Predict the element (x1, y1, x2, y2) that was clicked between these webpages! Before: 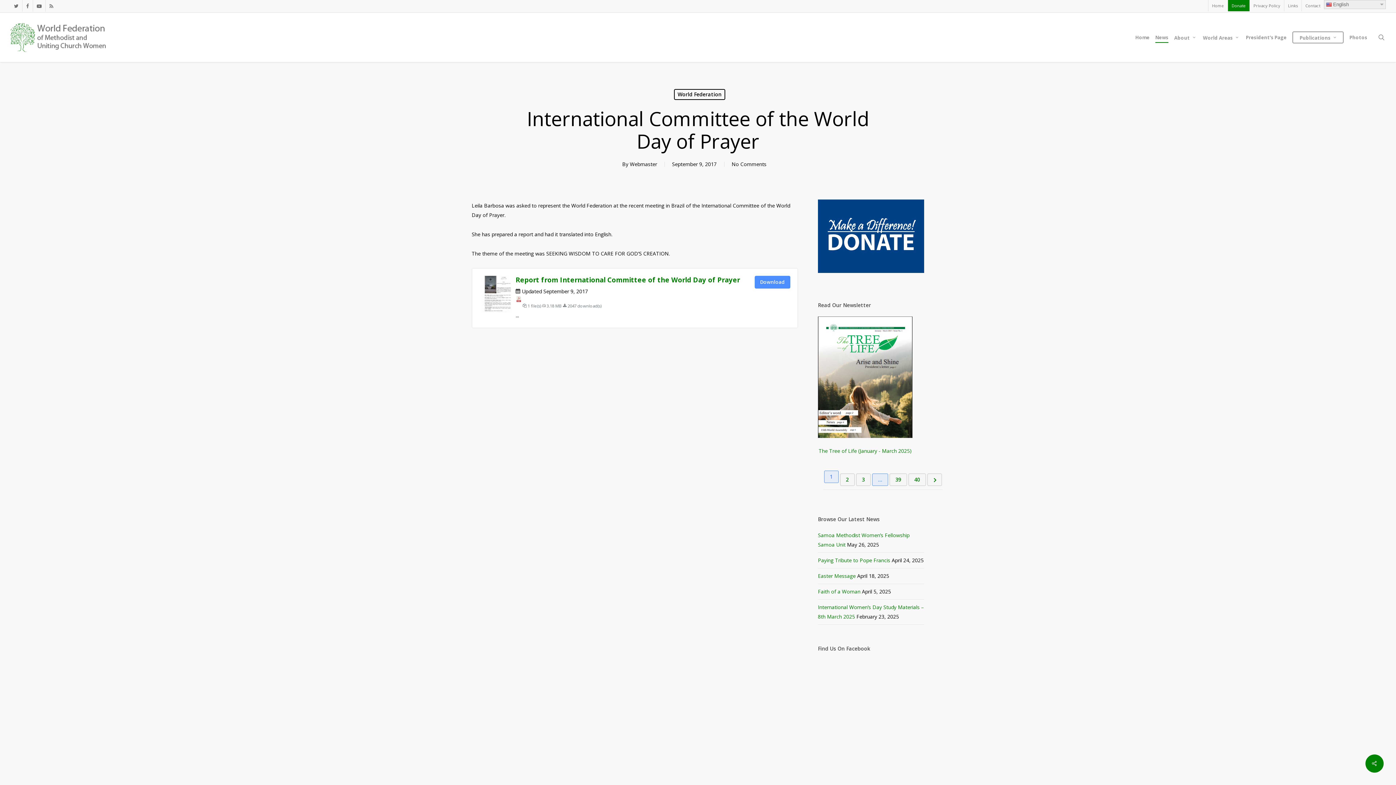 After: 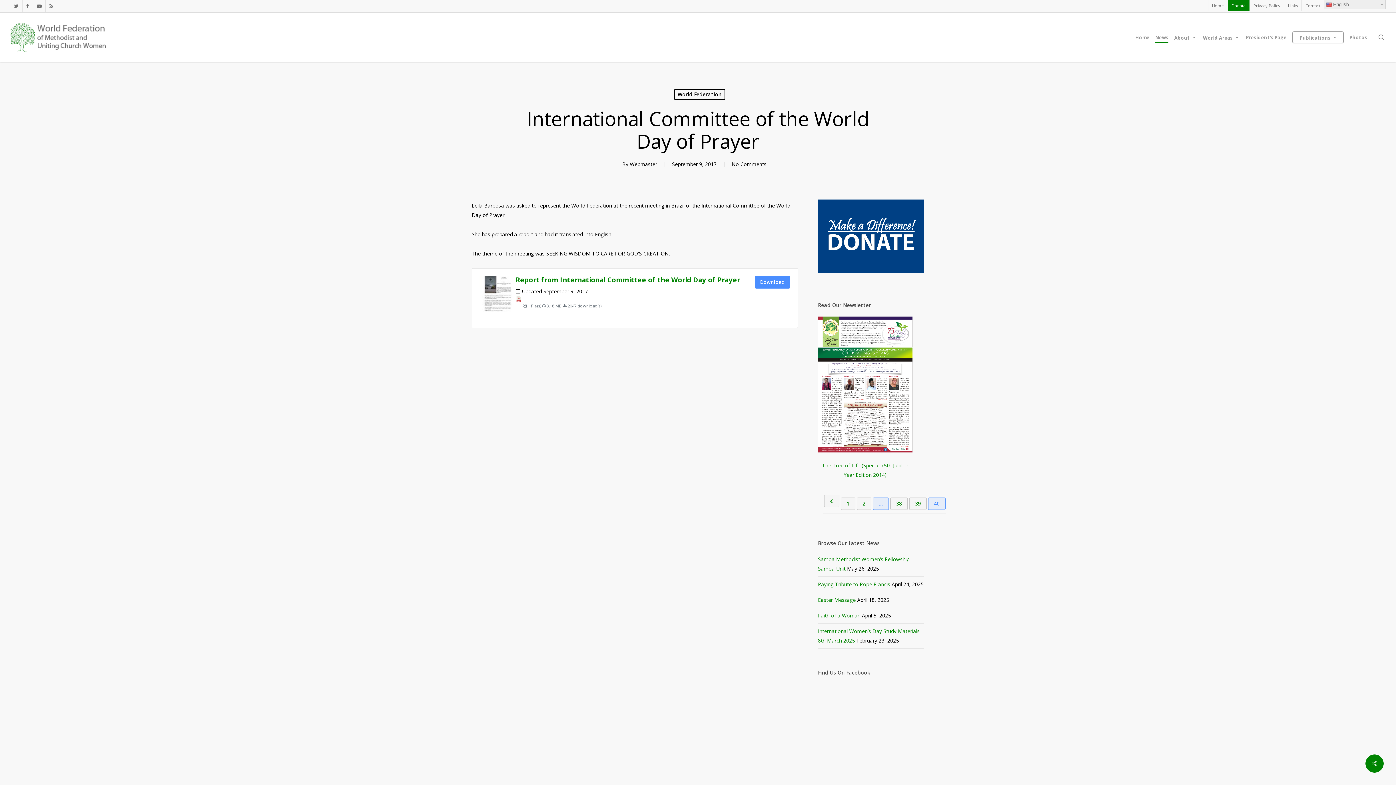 Action: bbox: (908, 473, 926, 486) label: 40